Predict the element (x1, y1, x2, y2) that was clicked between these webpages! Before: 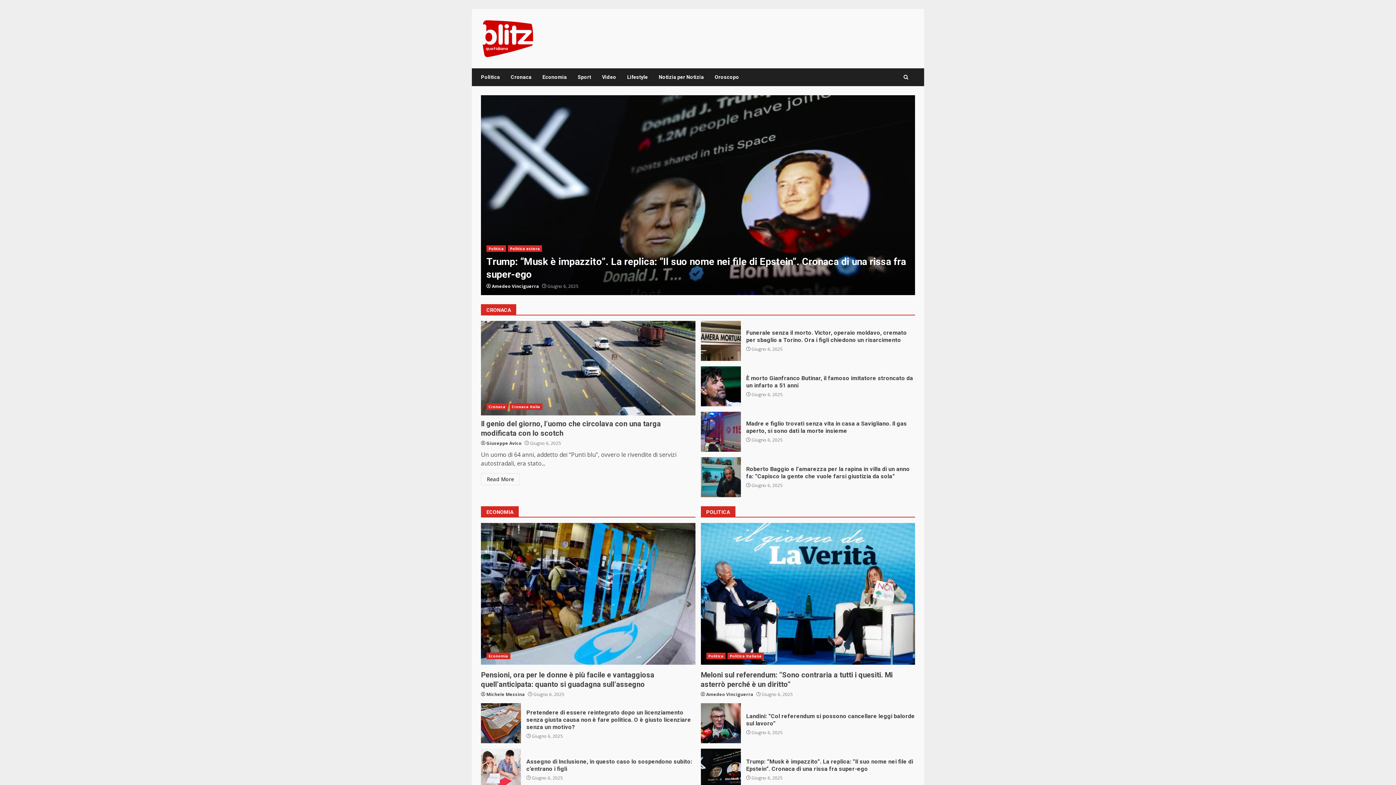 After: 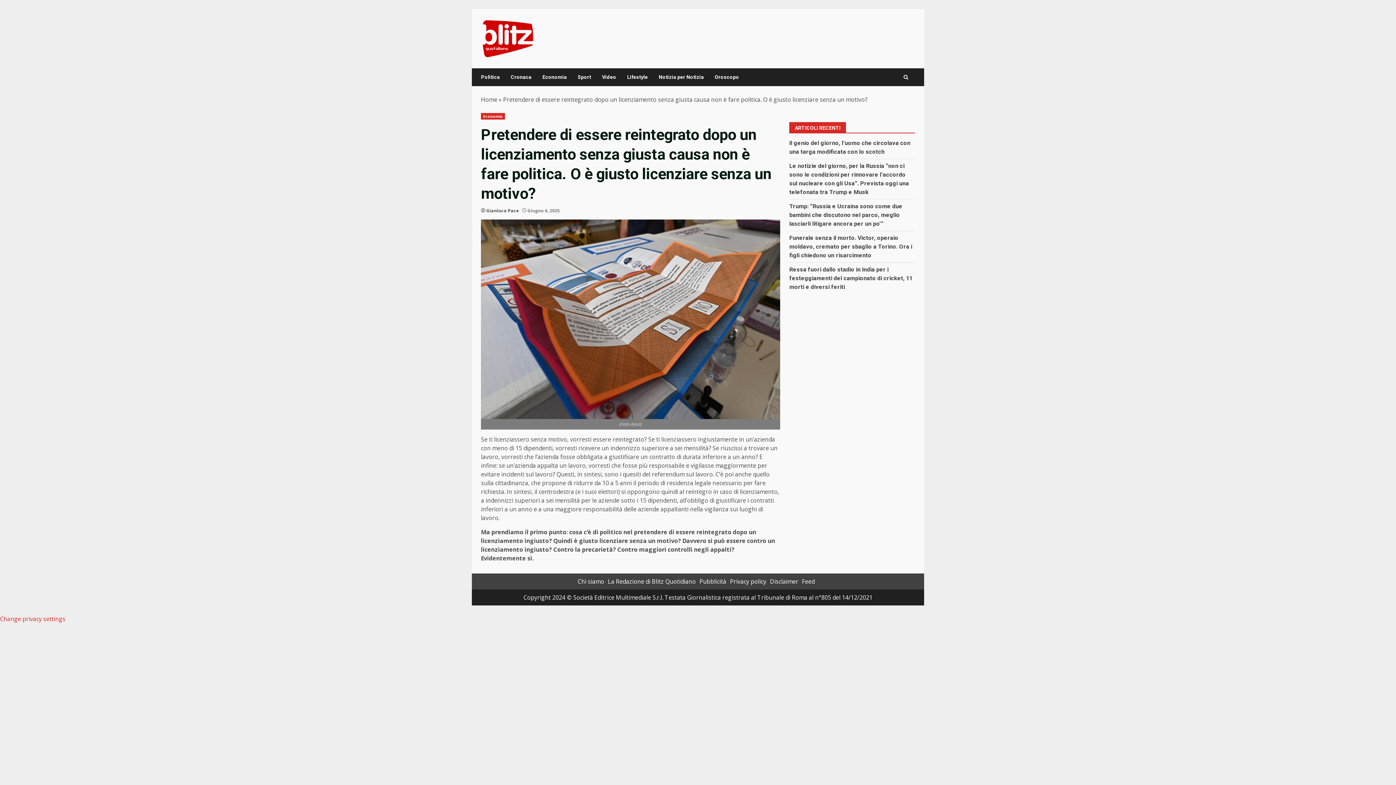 Action: label: Pretendere di essere reintegrato dopo un licenziamento senza giusta causa non è fare politica. O è giusto licenziare senza un motivo? bbox: (481, 703, 521, 743)